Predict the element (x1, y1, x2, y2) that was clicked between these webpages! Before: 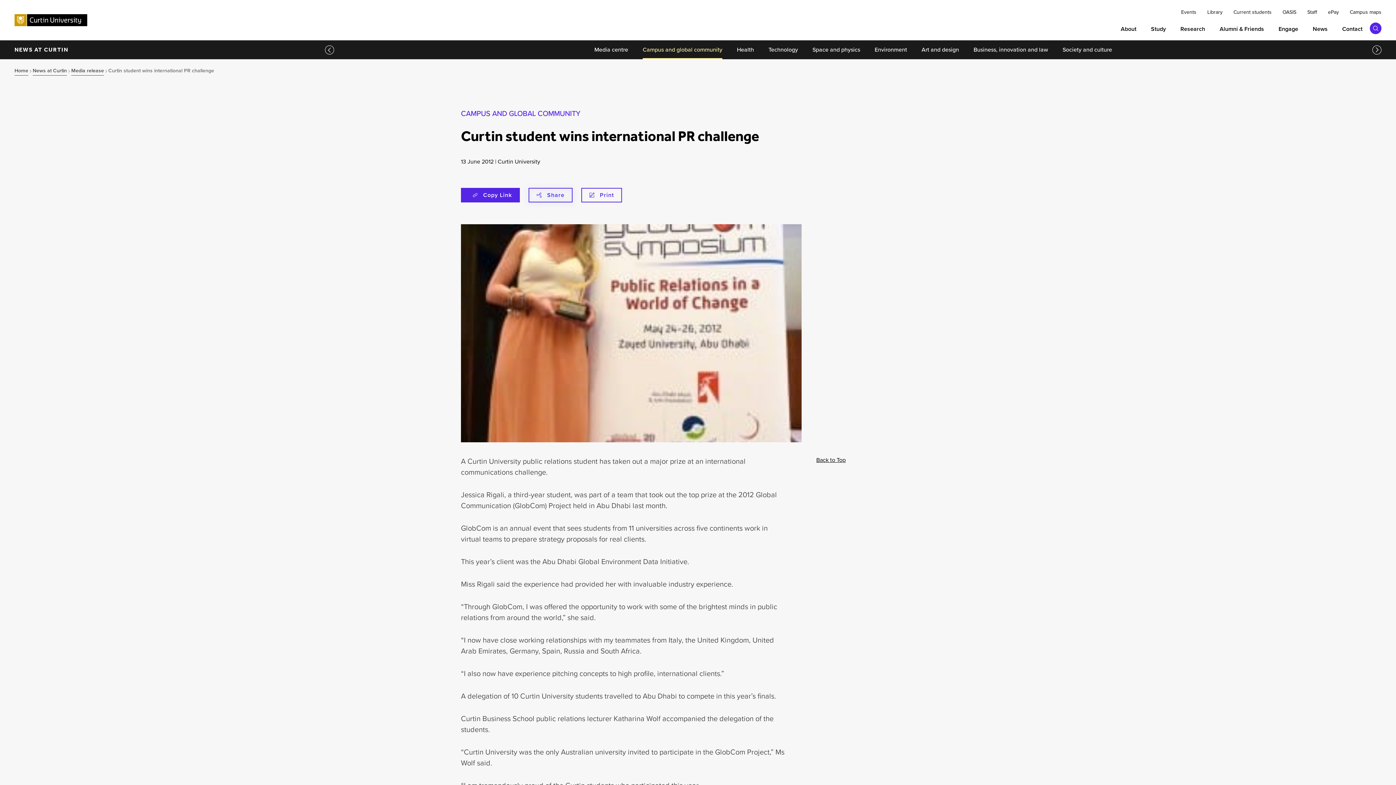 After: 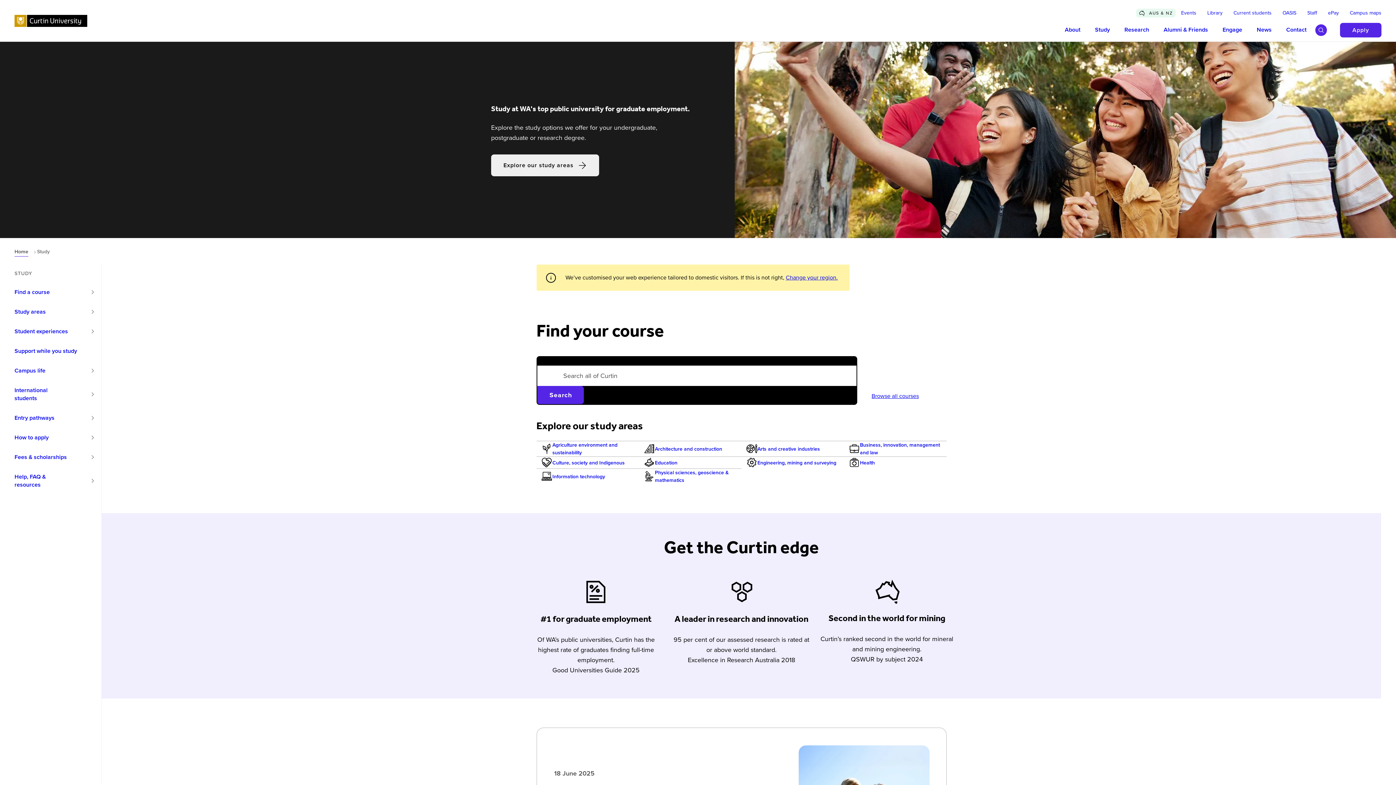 Action: bbox: (1144, 22, 1173, 40) label: Study